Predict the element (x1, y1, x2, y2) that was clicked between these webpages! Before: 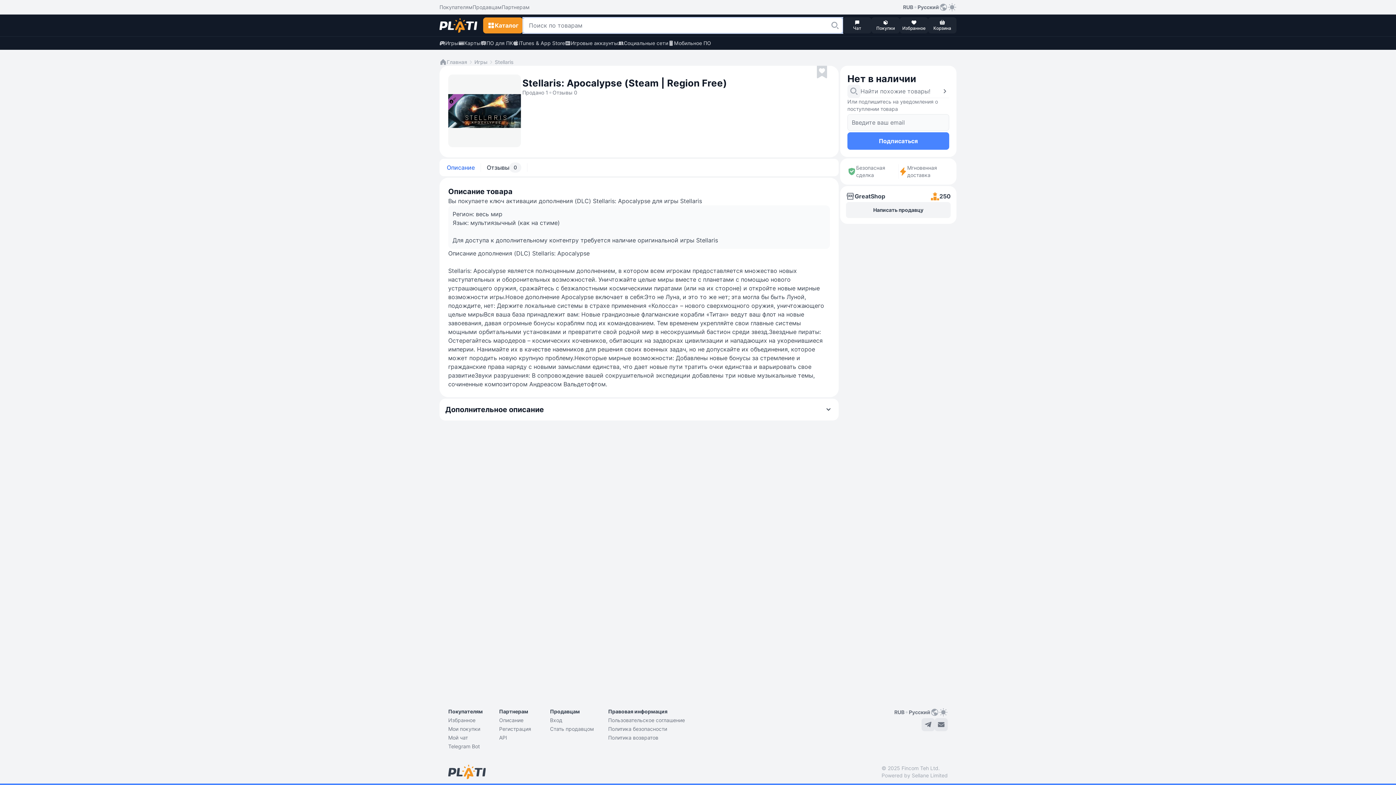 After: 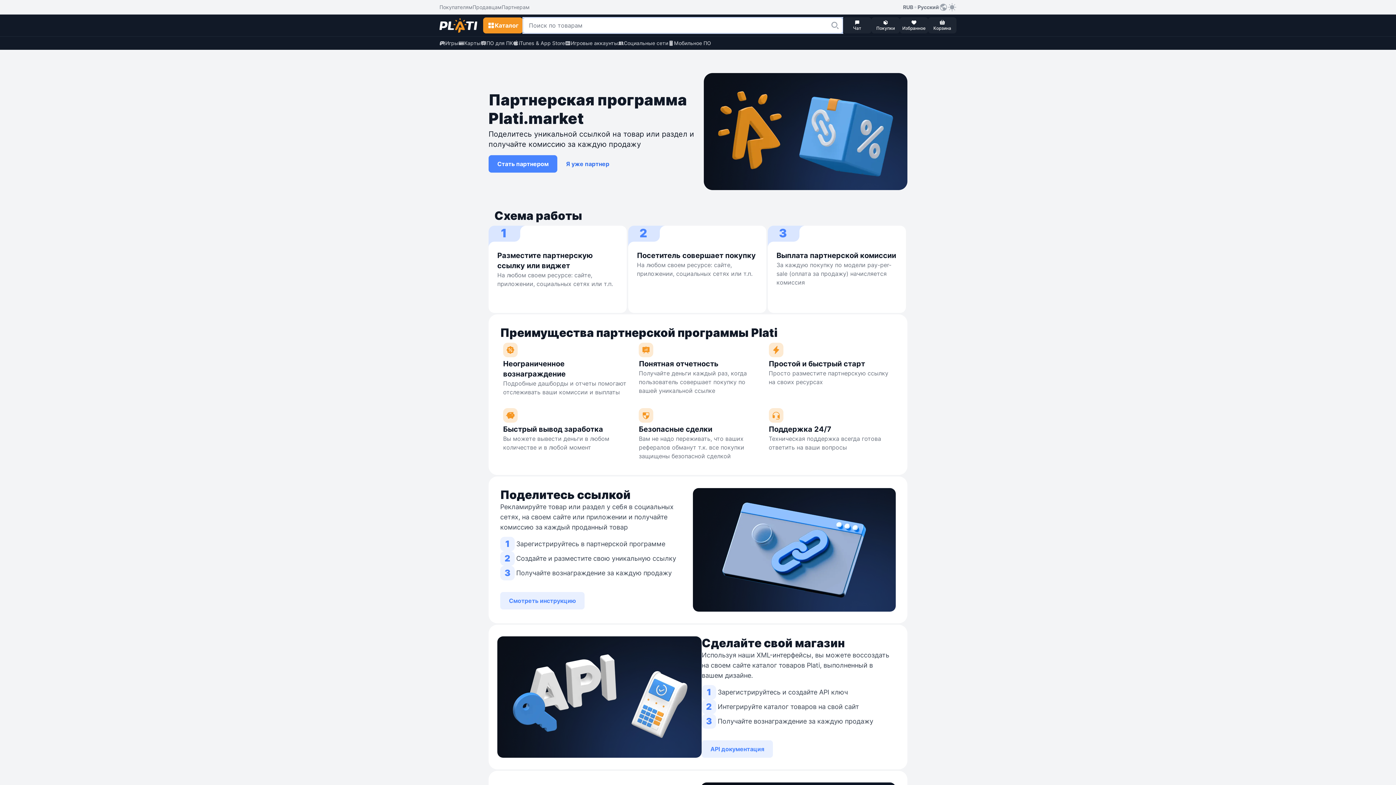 Action: label: Описание bbox: (499, 717, 523, 724)